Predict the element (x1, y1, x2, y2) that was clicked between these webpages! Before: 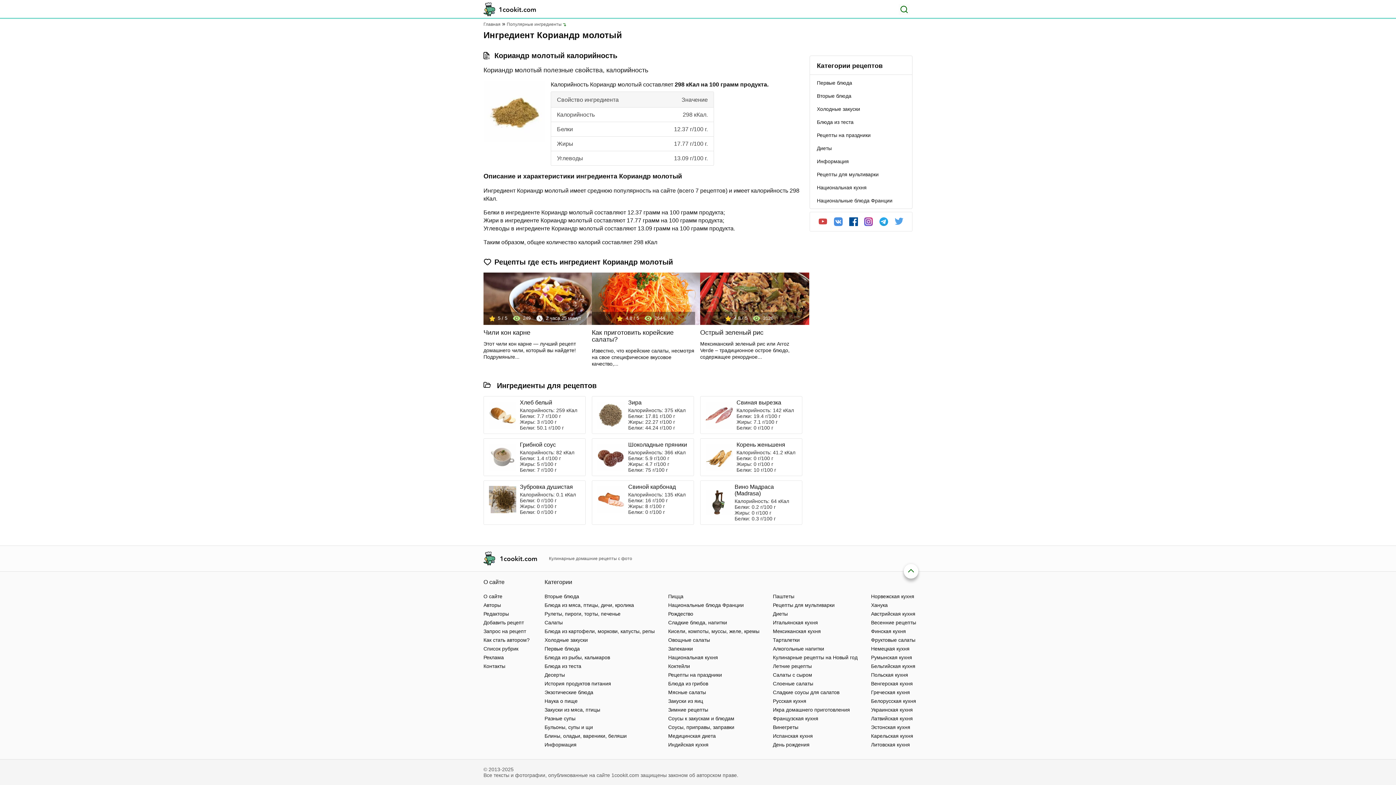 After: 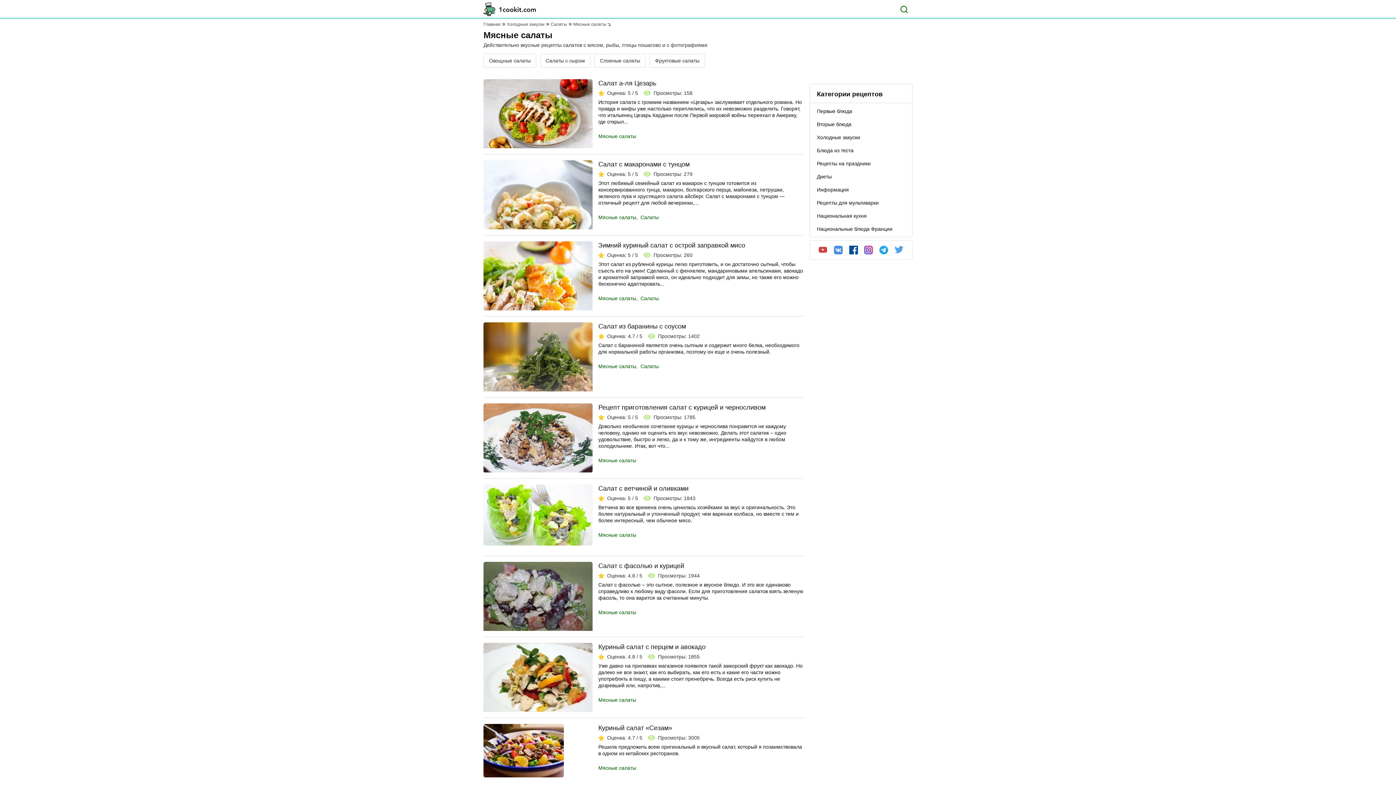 Action: bbox: (668, 689, 706, 695) label: Мясные салаты